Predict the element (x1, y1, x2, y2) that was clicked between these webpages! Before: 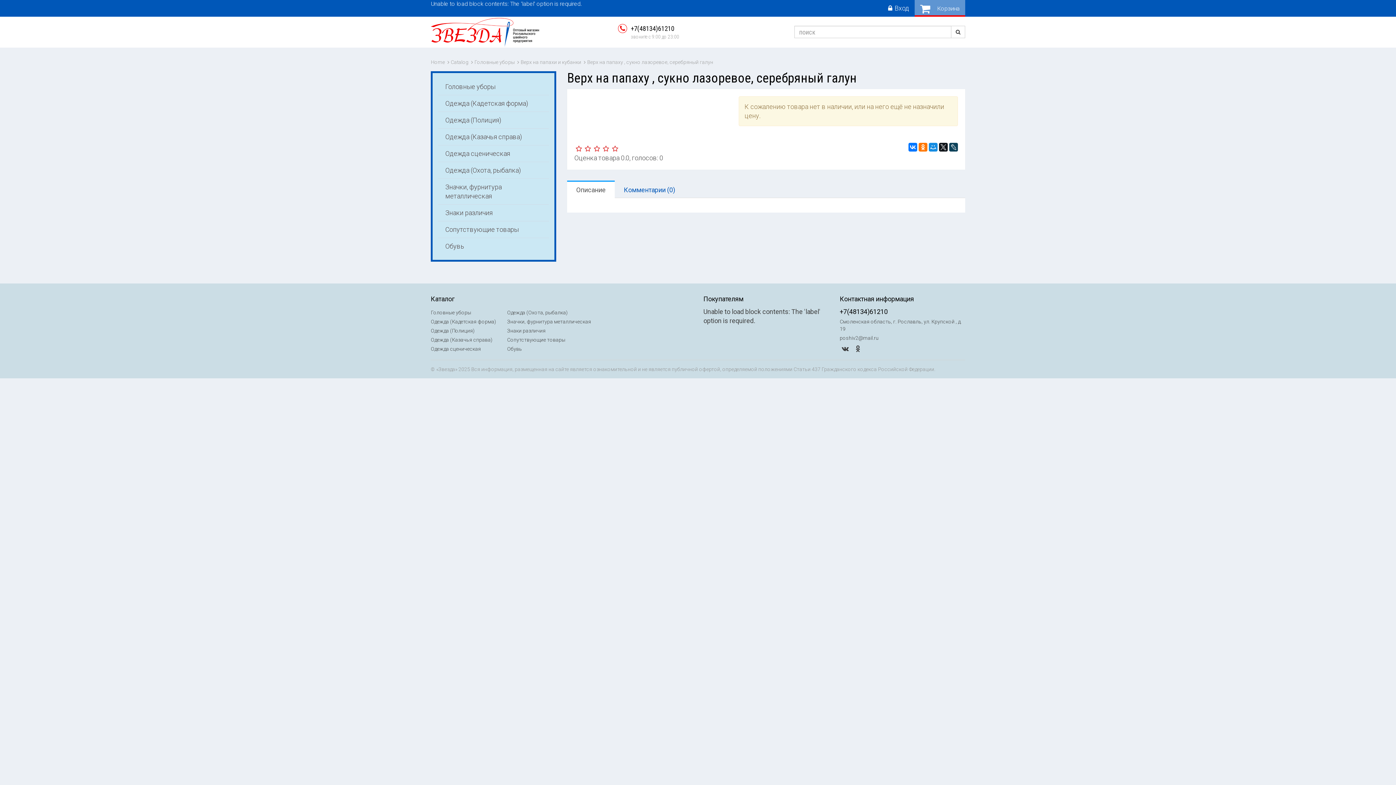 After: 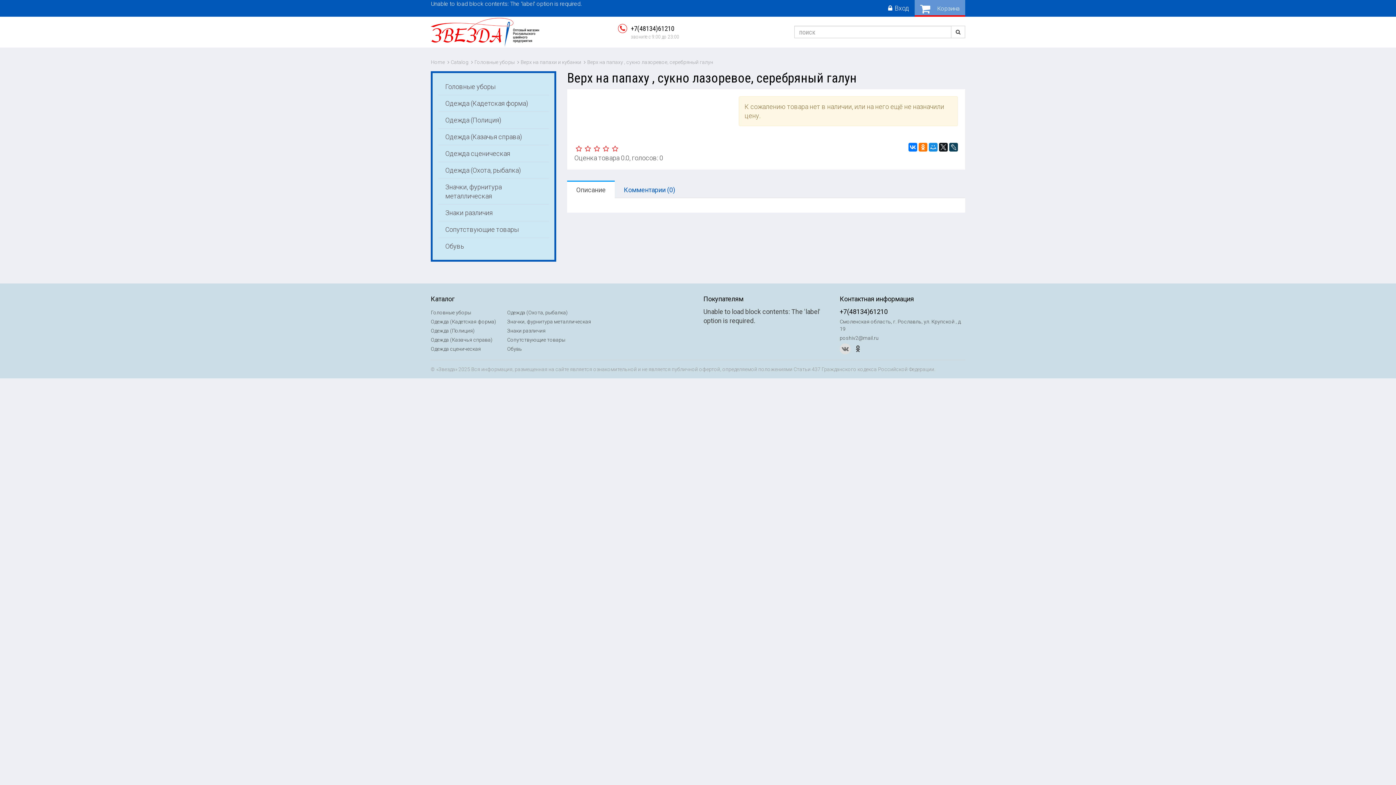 Action: bbox: (840, 343, 850, 354)